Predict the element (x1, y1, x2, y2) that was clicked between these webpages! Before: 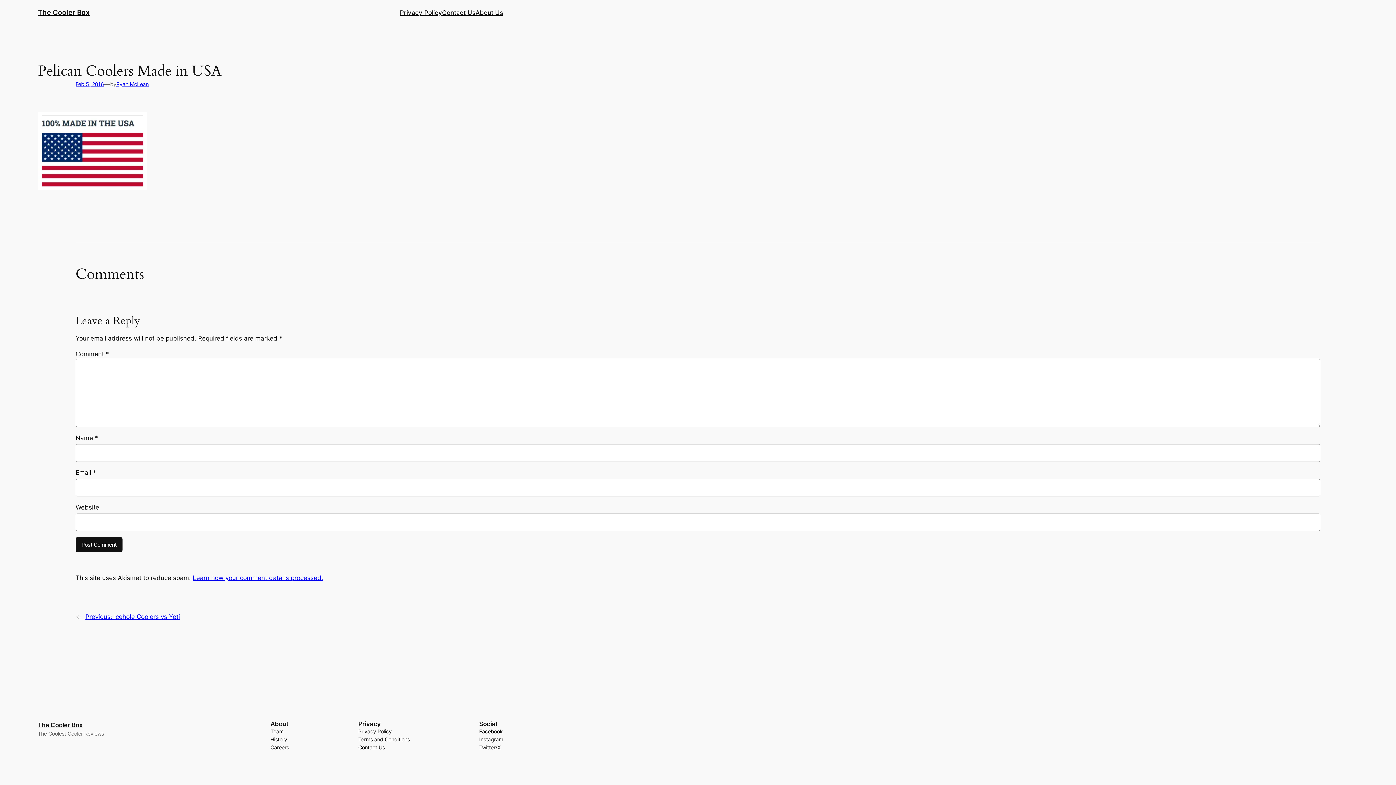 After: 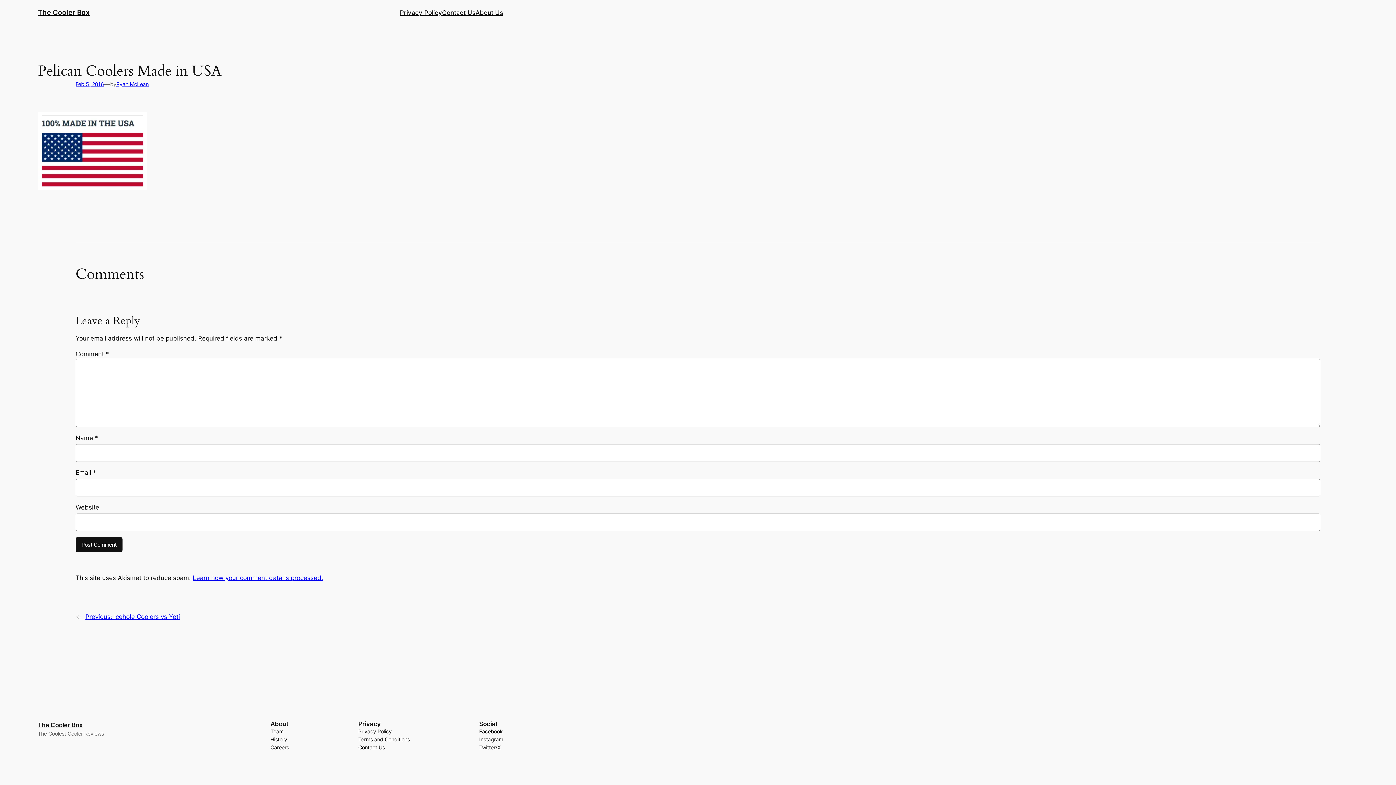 Action: label: Terms and Conditions bbox: (358, 735, 410, 743)